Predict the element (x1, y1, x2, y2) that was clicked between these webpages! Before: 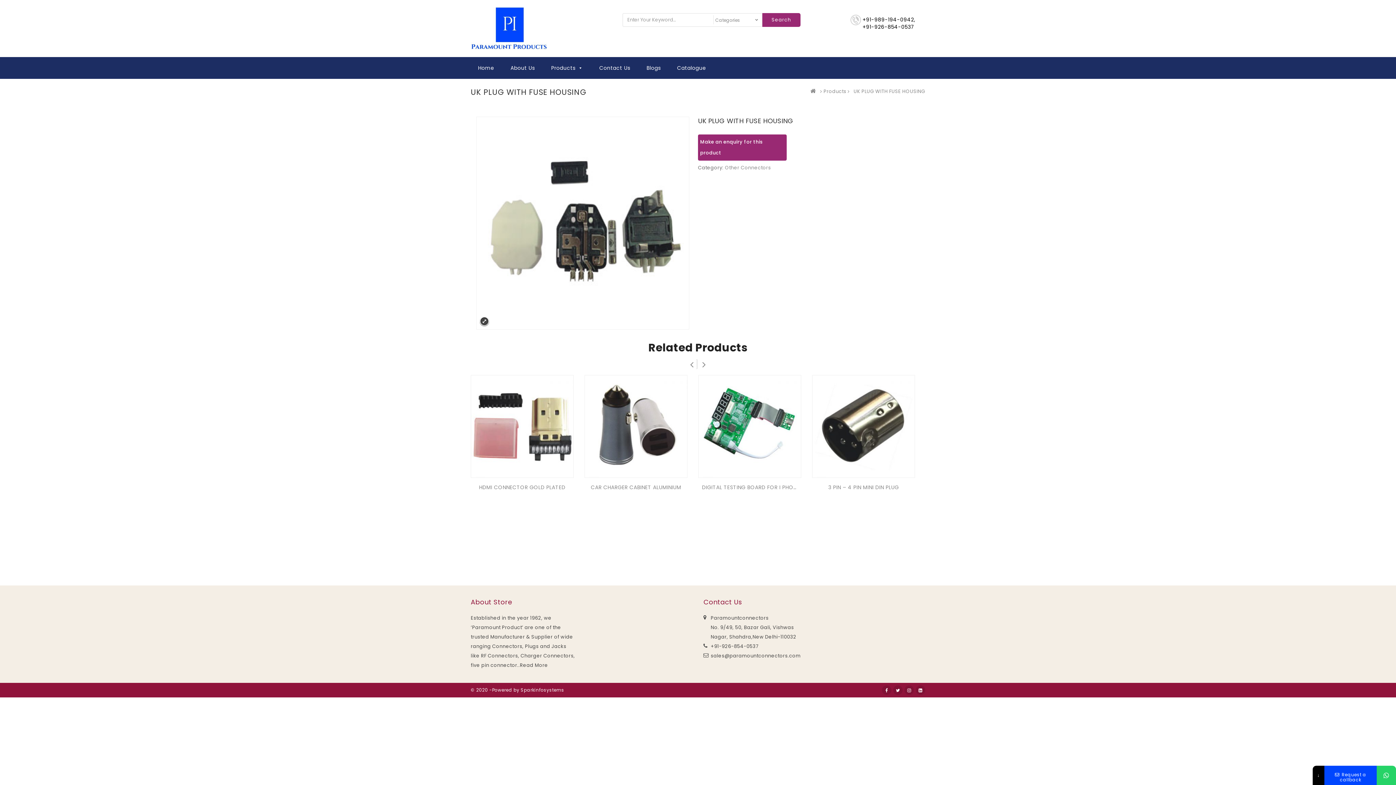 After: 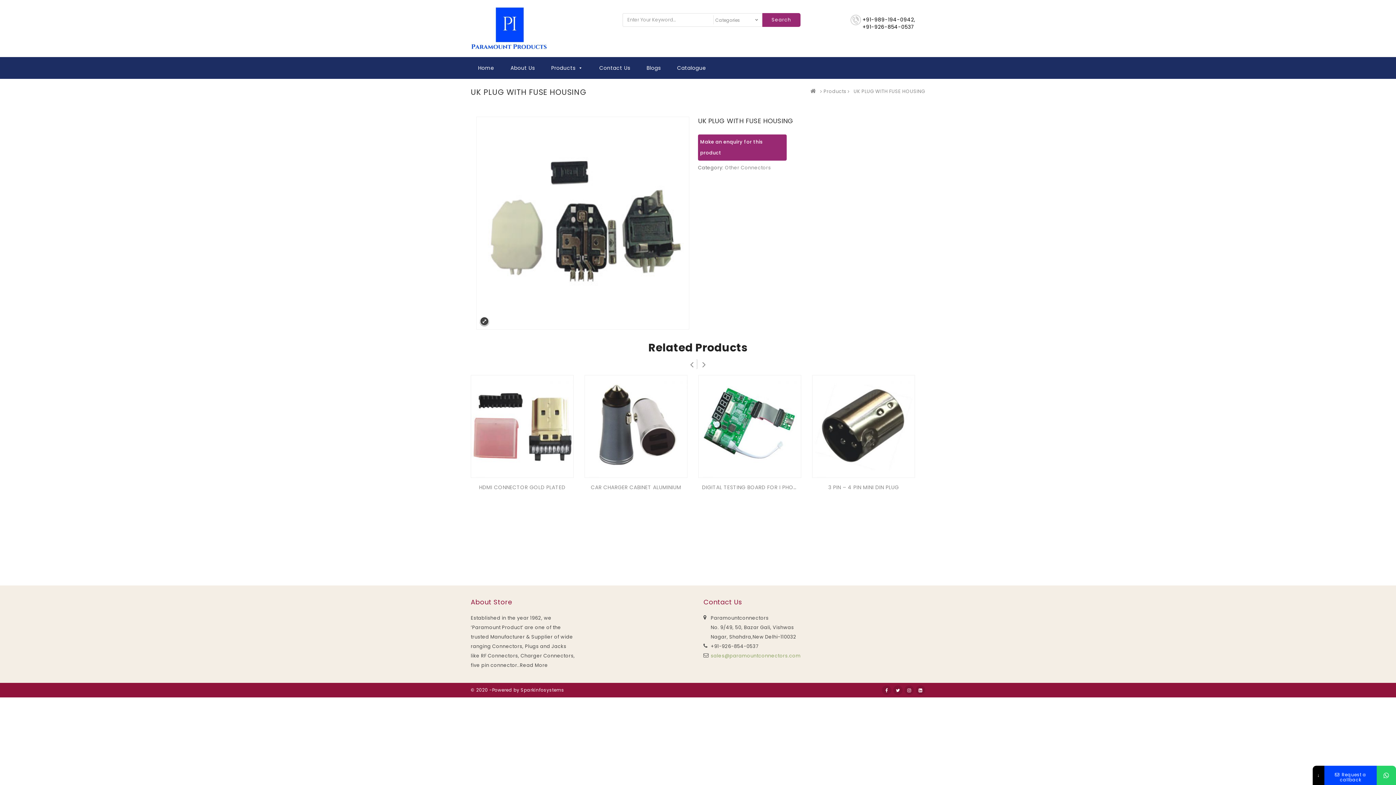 Action: bbox: (710, 652, 800, 659) label: sales@paramountconnectors.com